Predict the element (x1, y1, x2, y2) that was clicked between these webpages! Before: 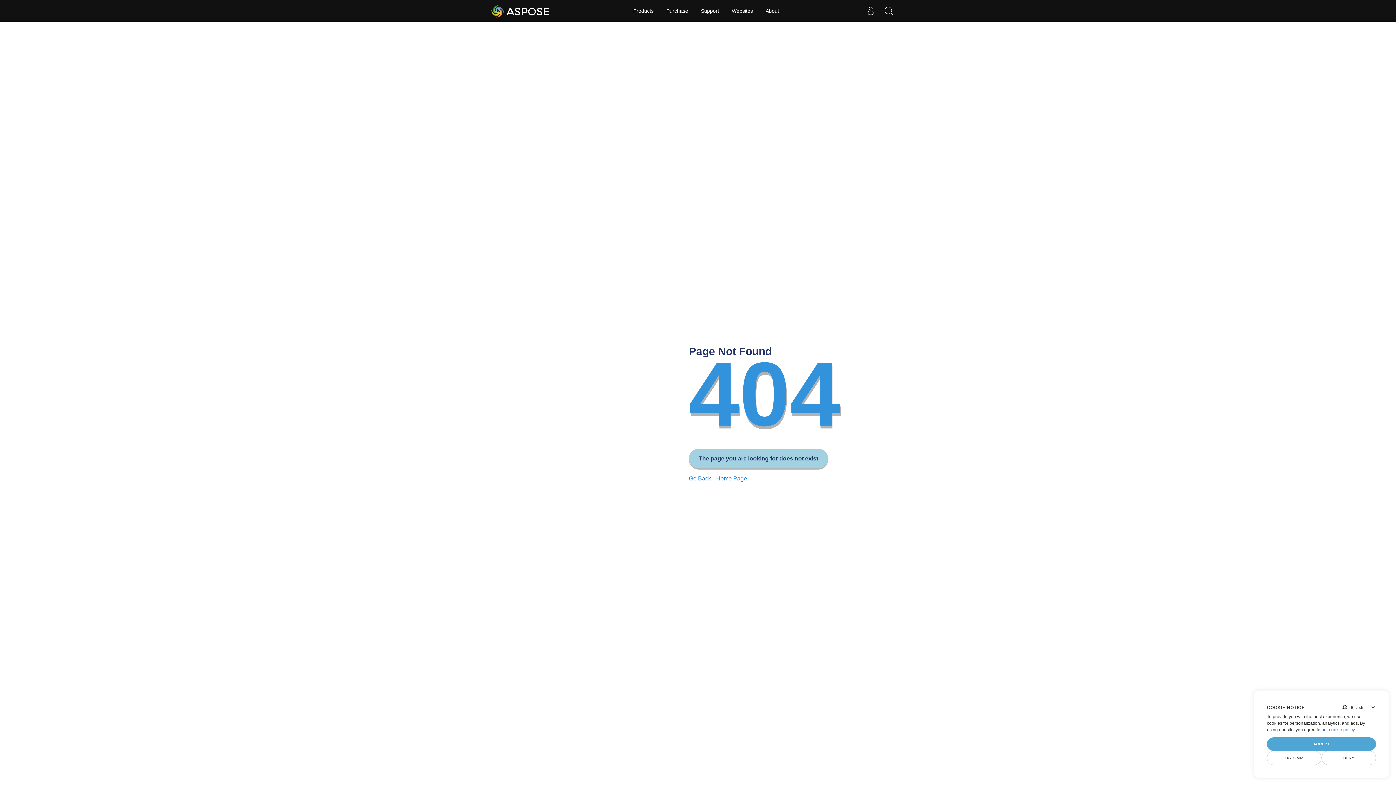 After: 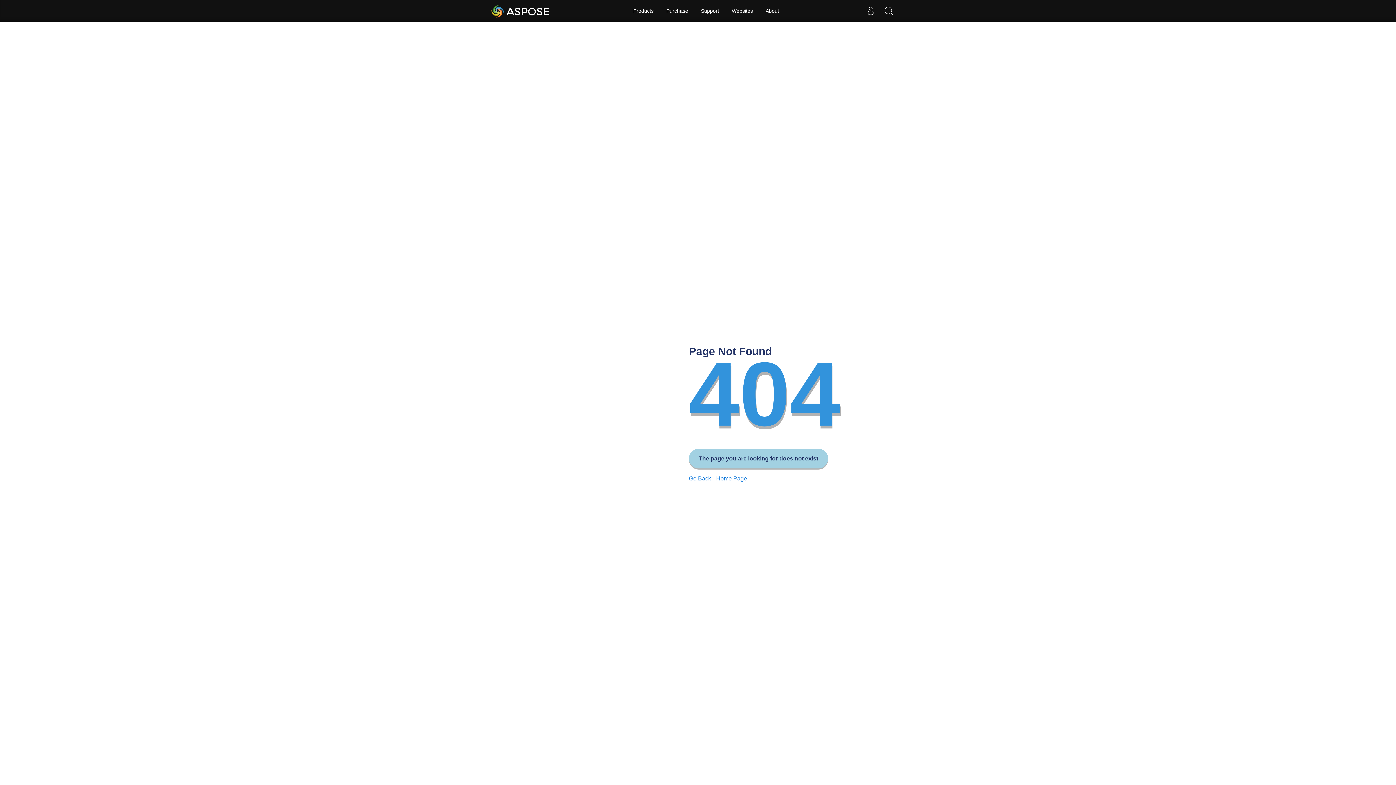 Action: bbox: (1321, 751, 1376, 765) label: DENY